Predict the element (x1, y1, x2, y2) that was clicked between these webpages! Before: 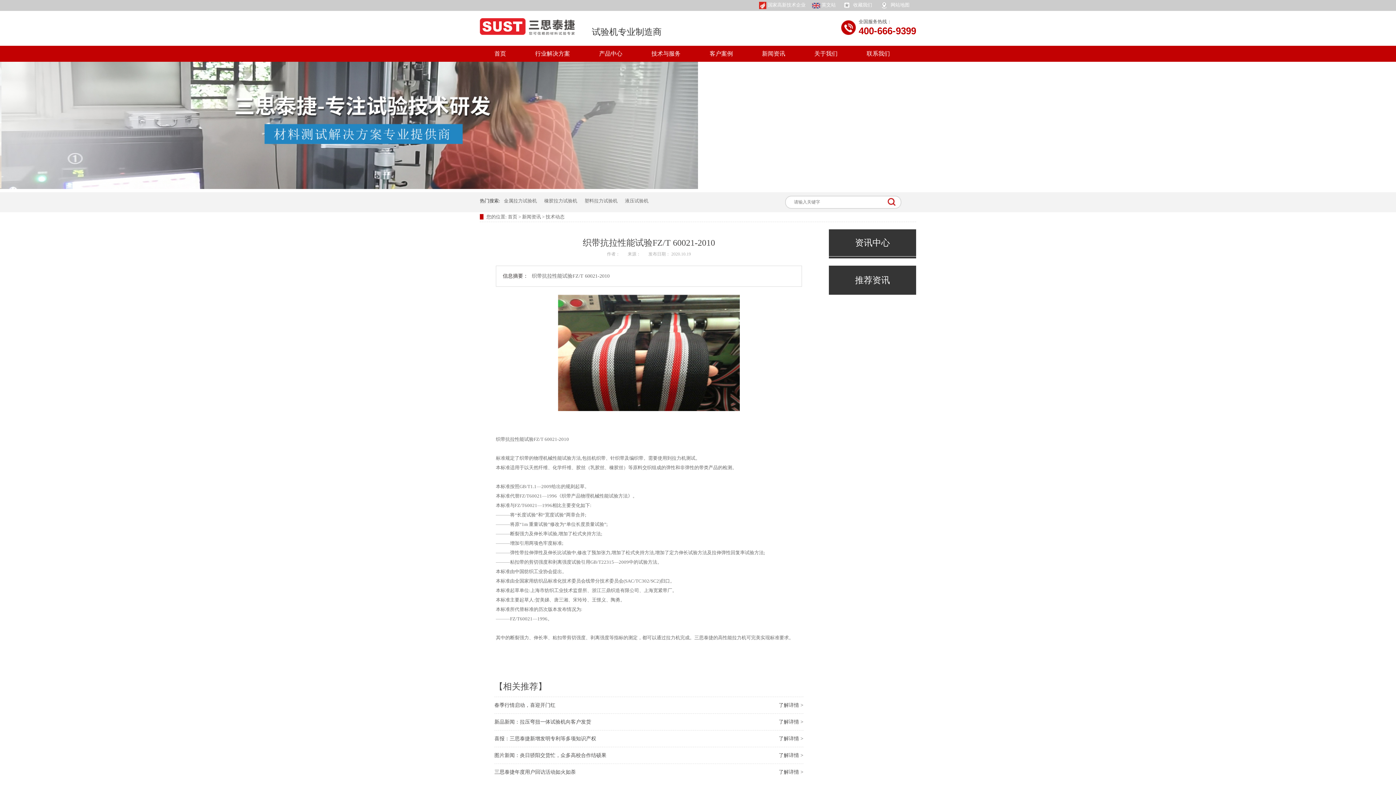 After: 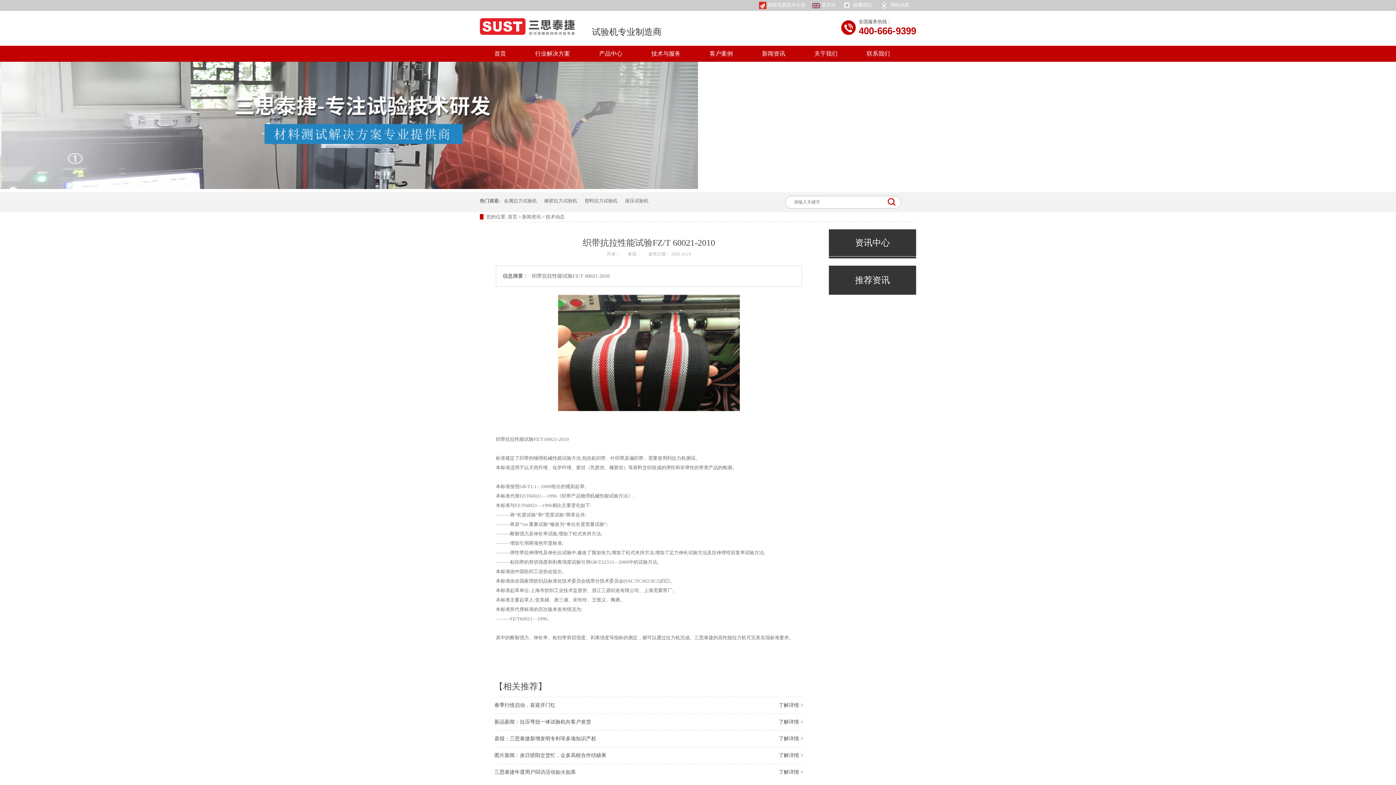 Action: bbox: (759, 1, 812, 9) label: 国家高新技术企业